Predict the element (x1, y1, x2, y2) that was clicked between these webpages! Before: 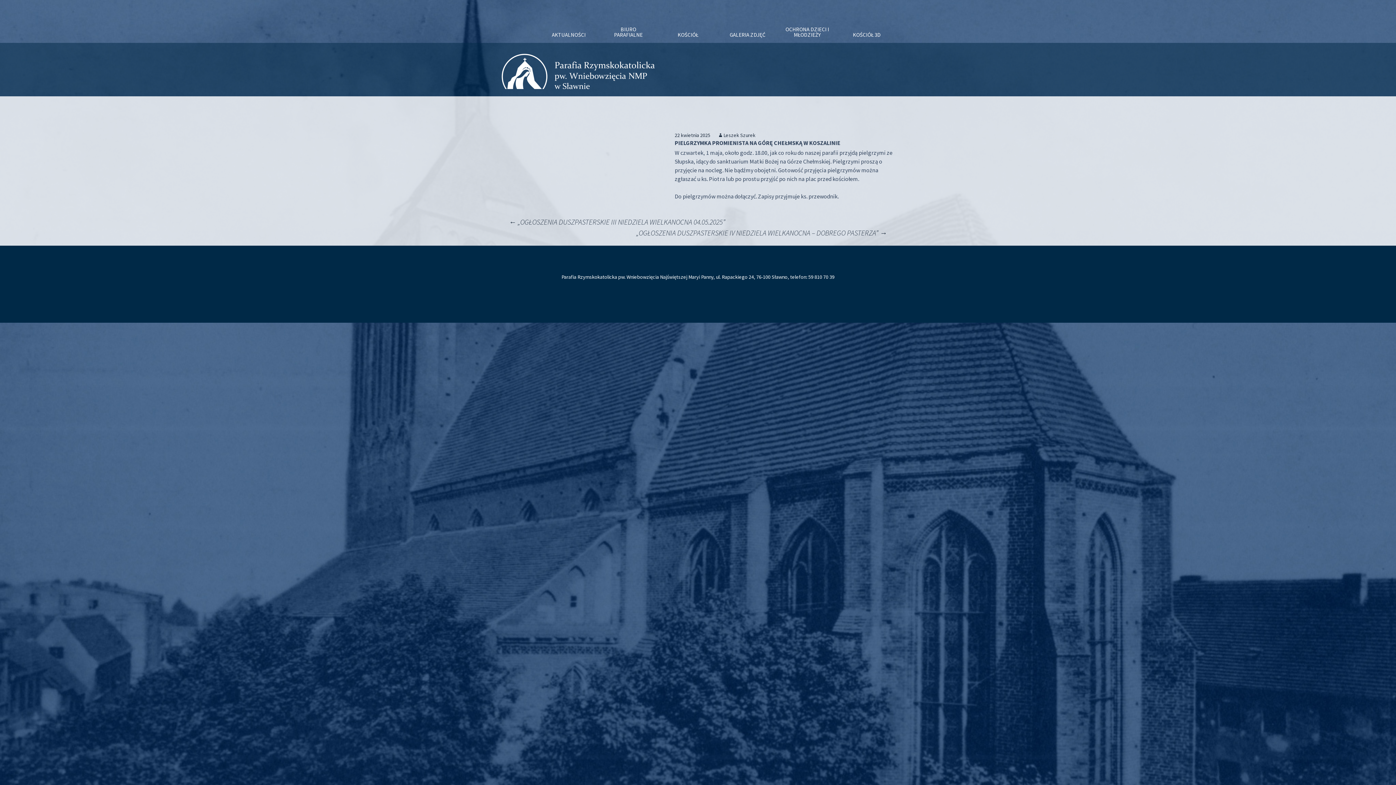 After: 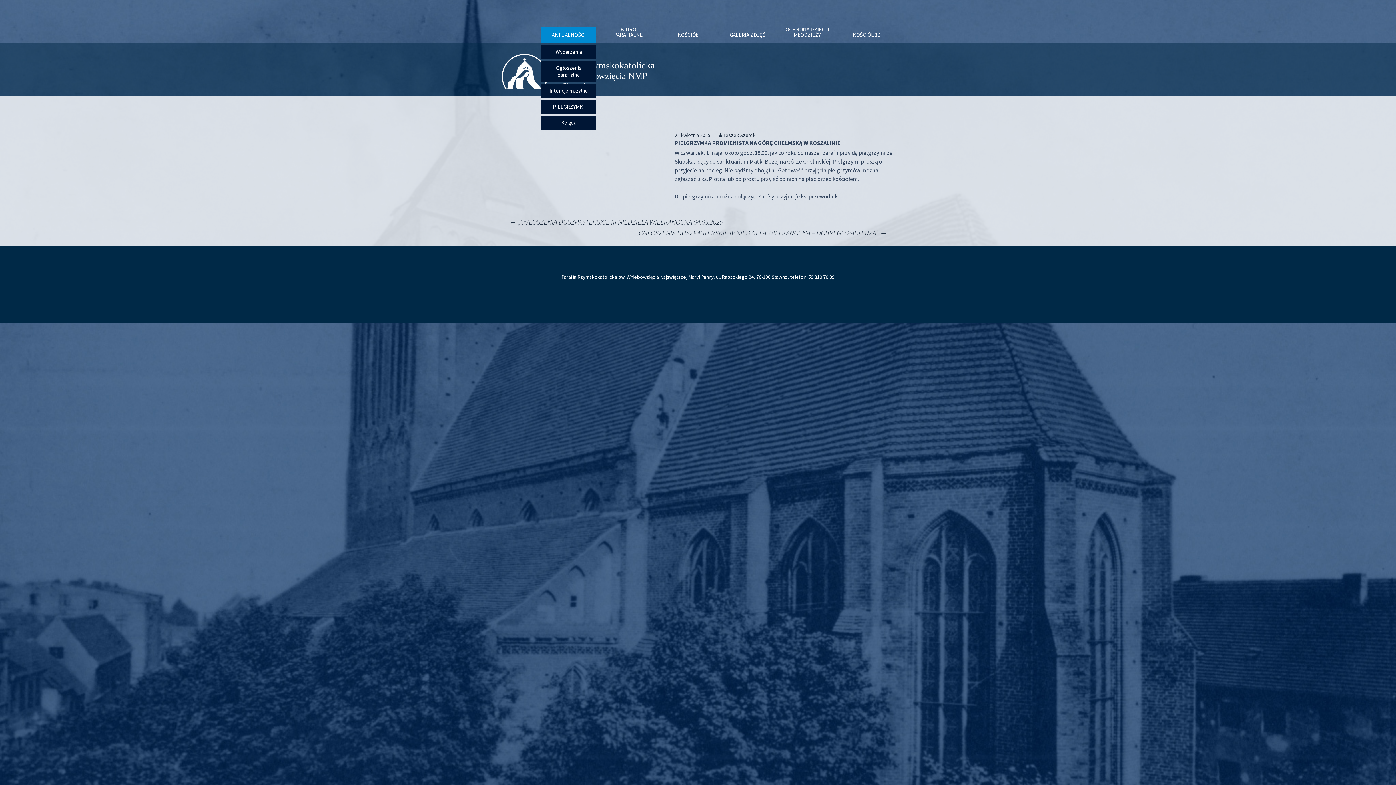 Action: label: AKTUALNOŚCI bbox: (541, 26, 596, 42)